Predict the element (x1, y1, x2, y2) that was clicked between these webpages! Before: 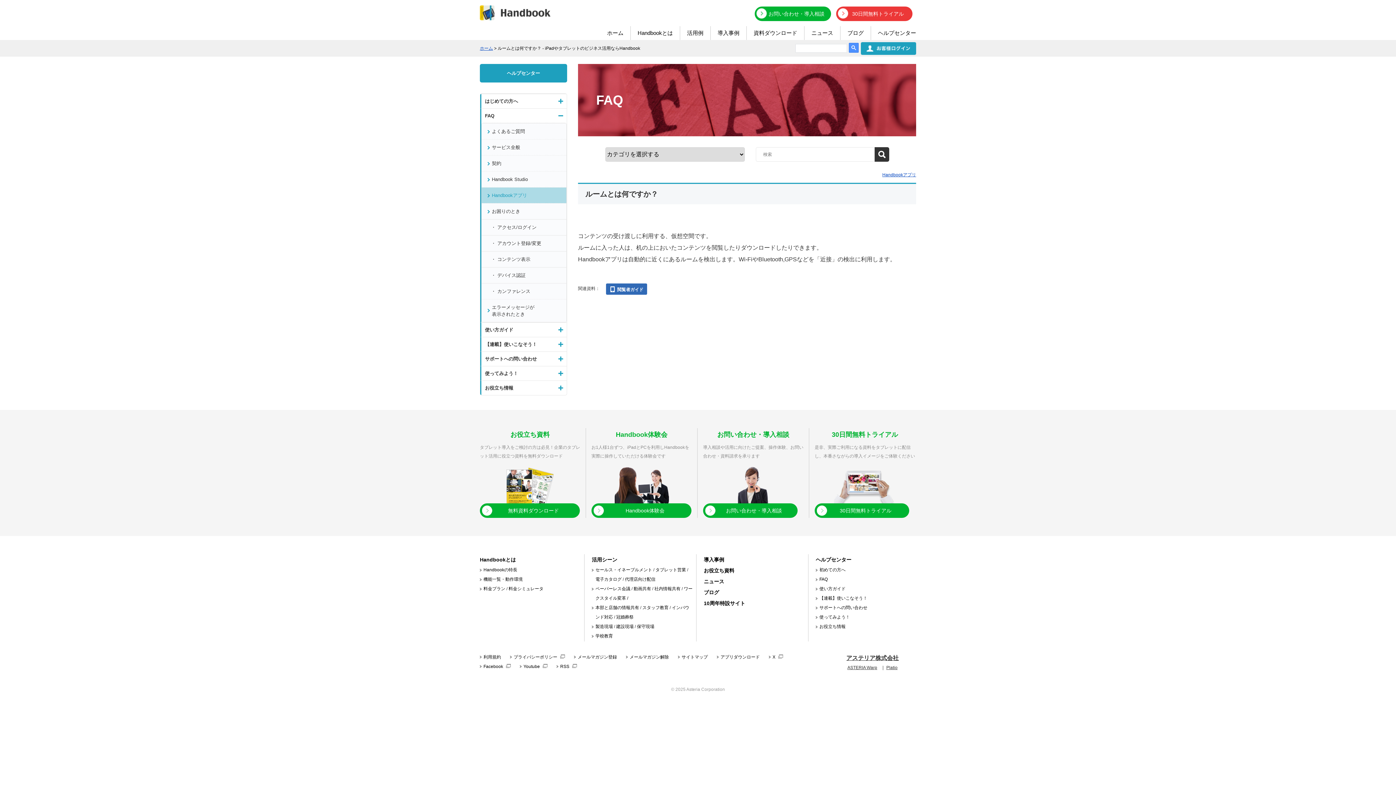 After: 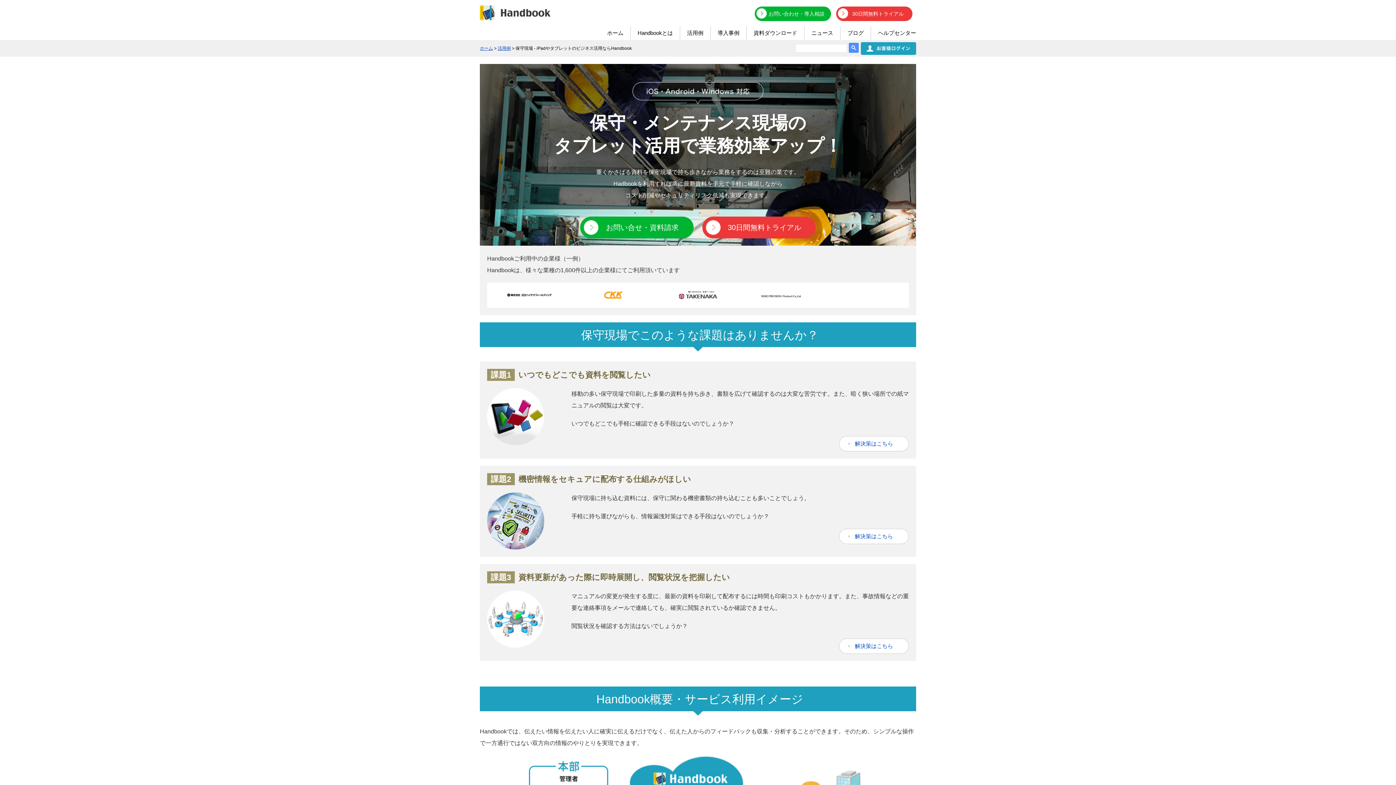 Action: label: 保守現場 bbox: (637, 624, 654, 629)